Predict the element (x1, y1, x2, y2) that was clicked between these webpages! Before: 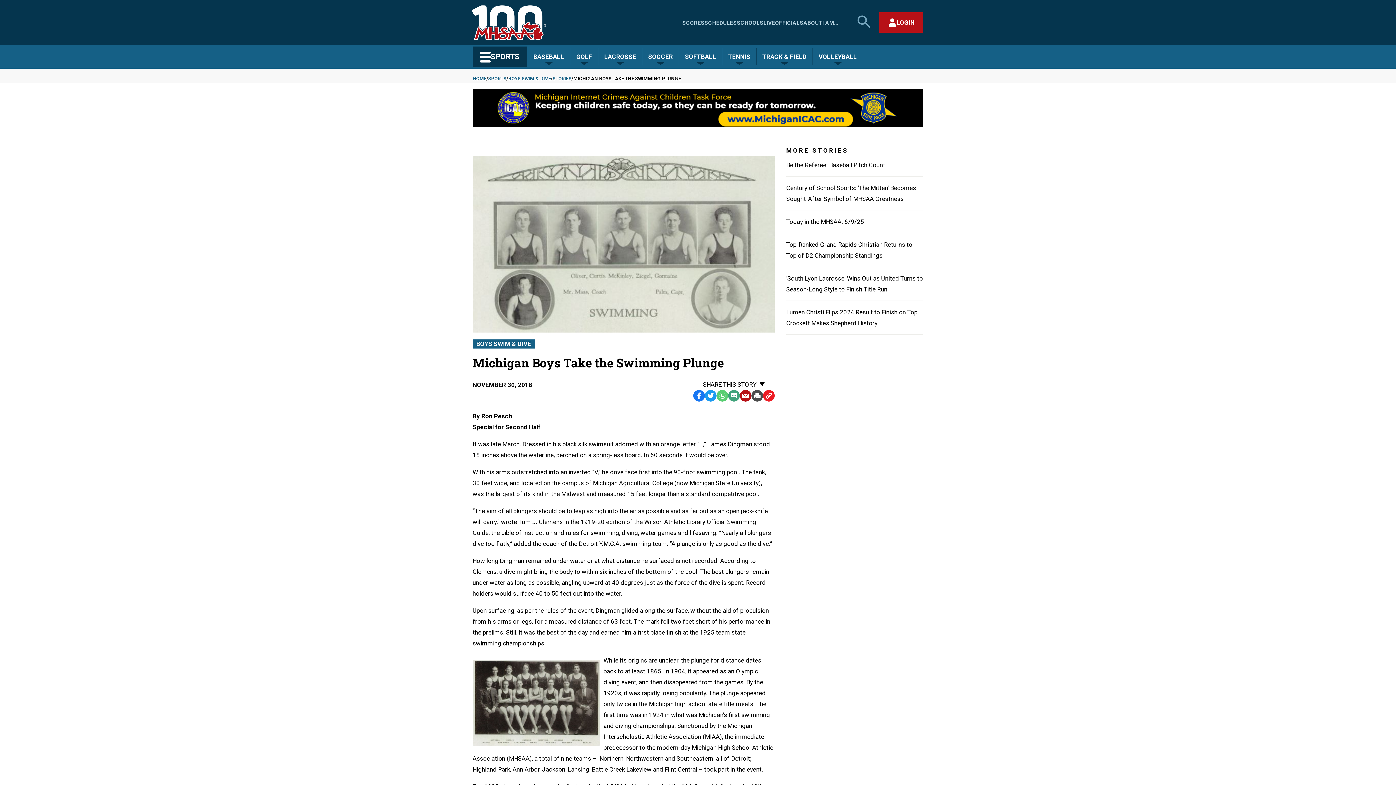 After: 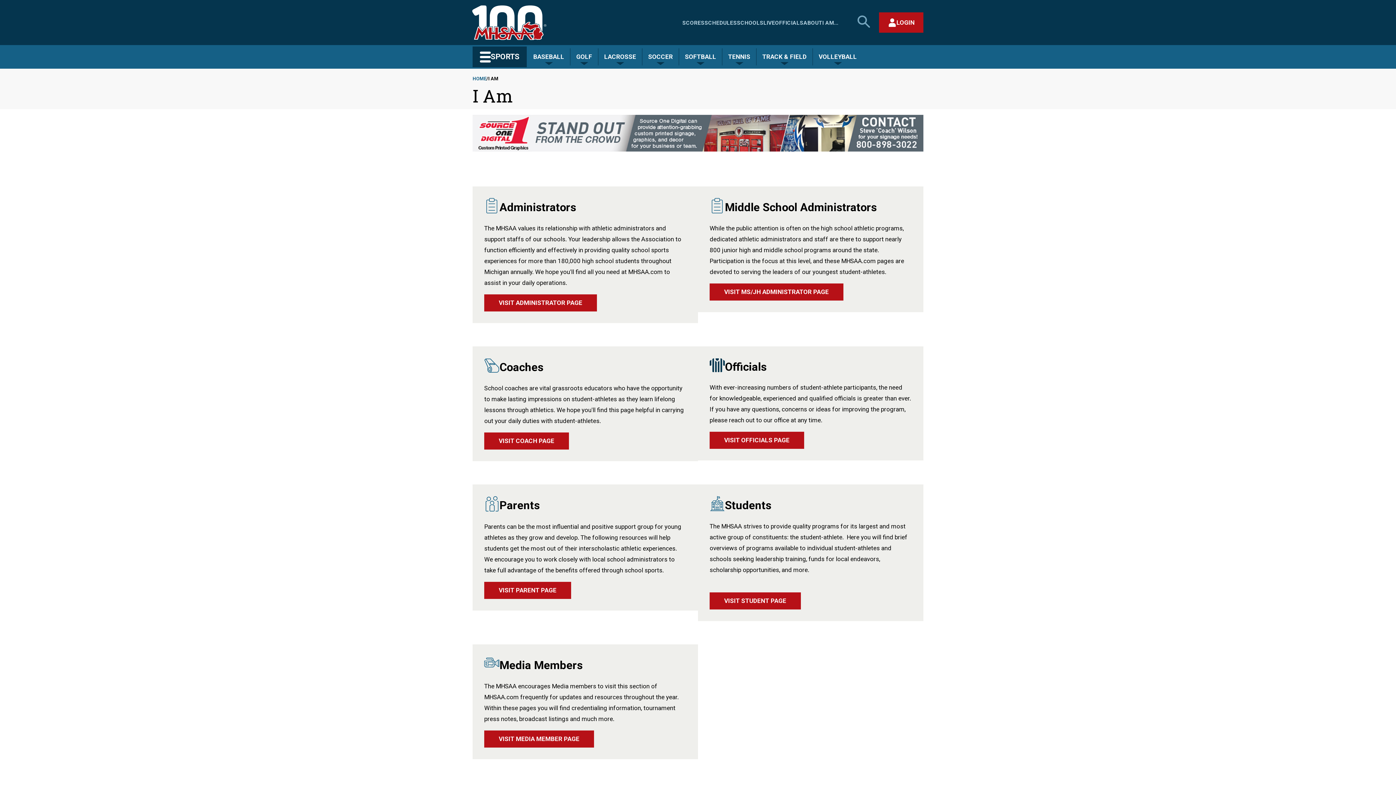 Action: bbox: (822, 19, 838, 26) label: I AM...